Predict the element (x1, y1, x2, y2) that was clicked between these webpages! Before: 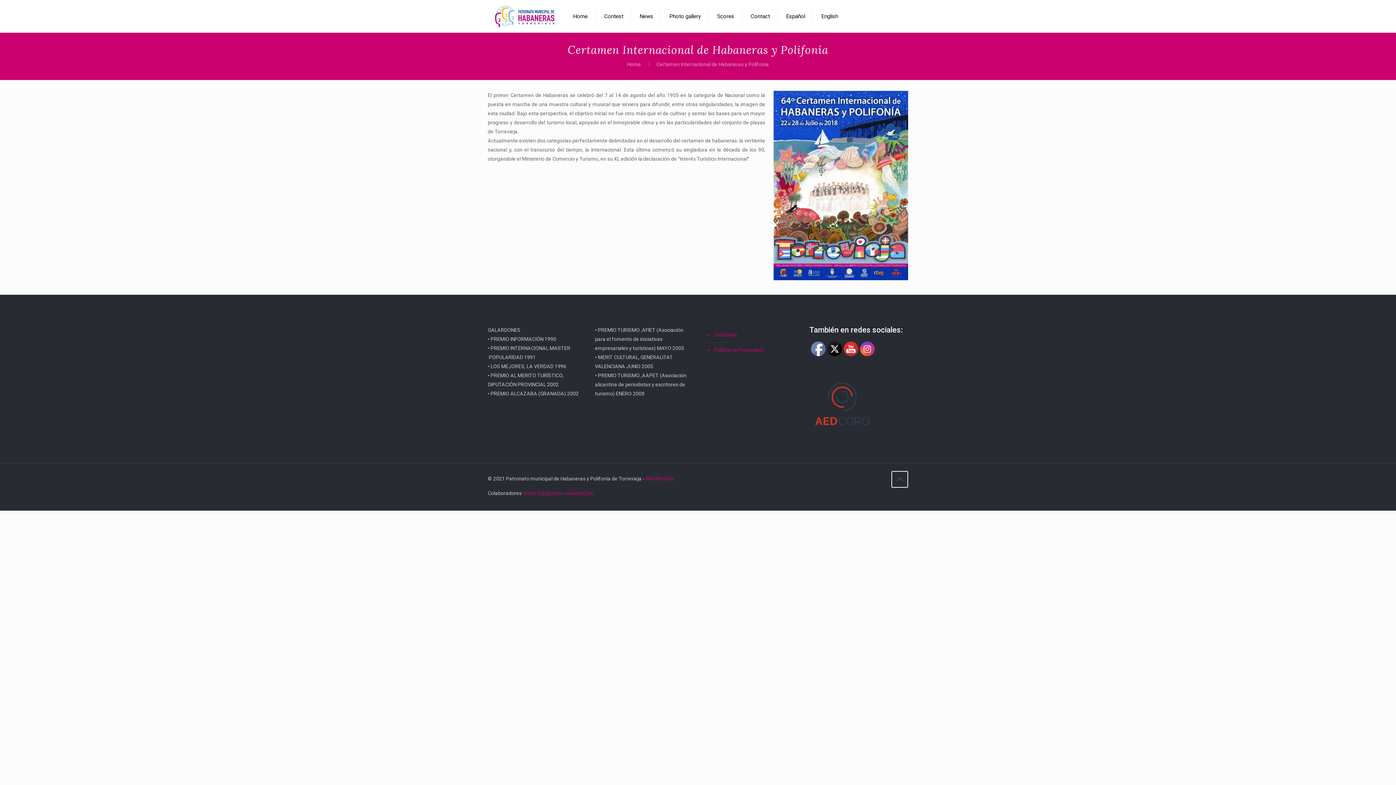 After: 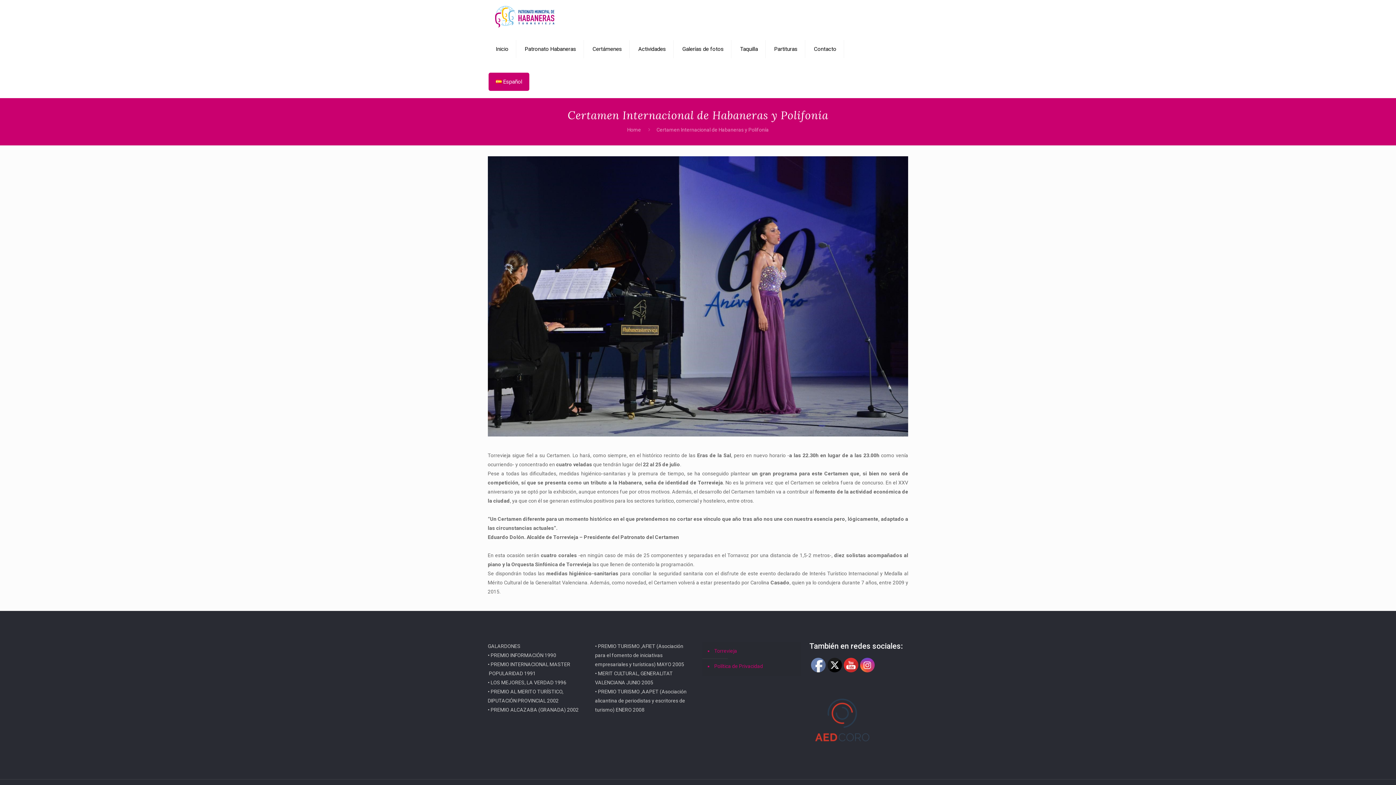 Action: bbox: (779, 7, 812, 25) label: Español